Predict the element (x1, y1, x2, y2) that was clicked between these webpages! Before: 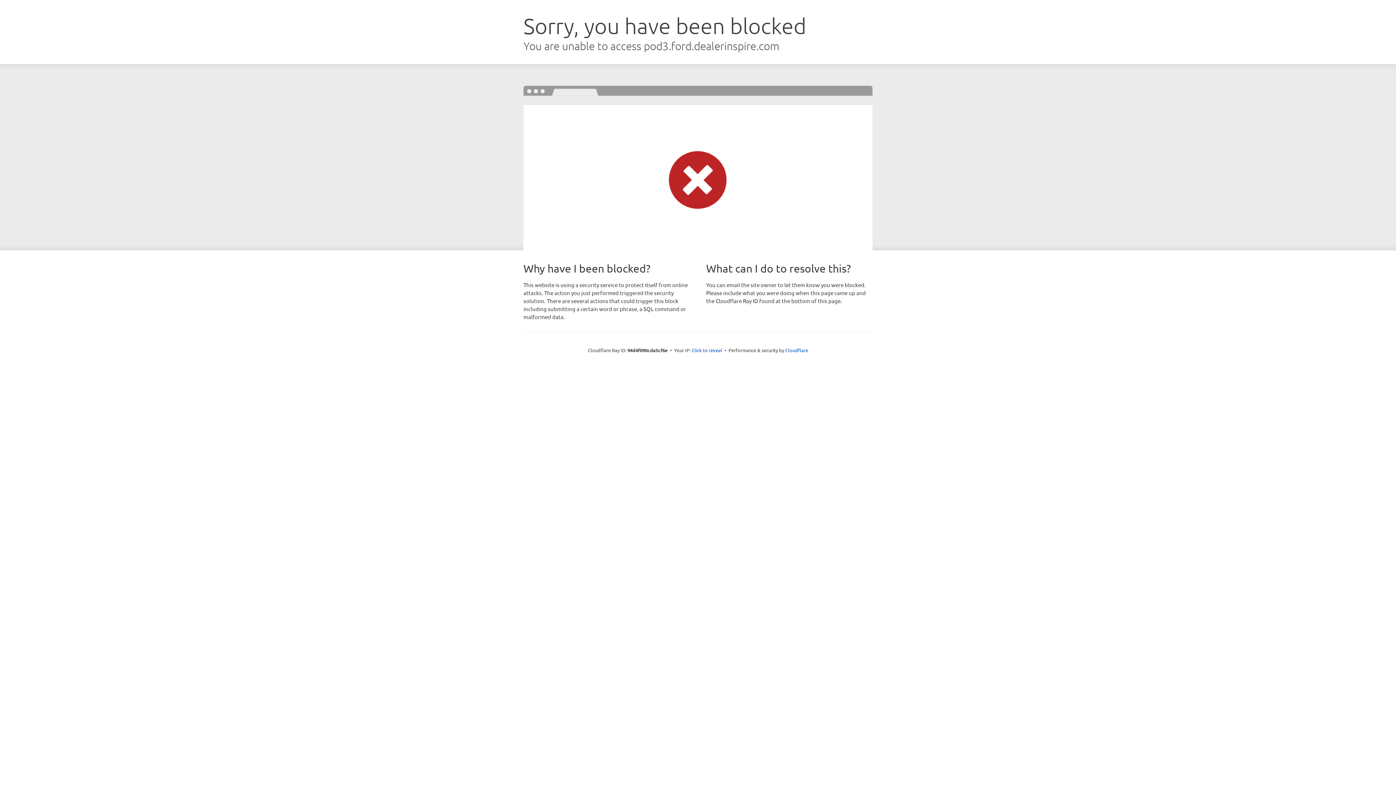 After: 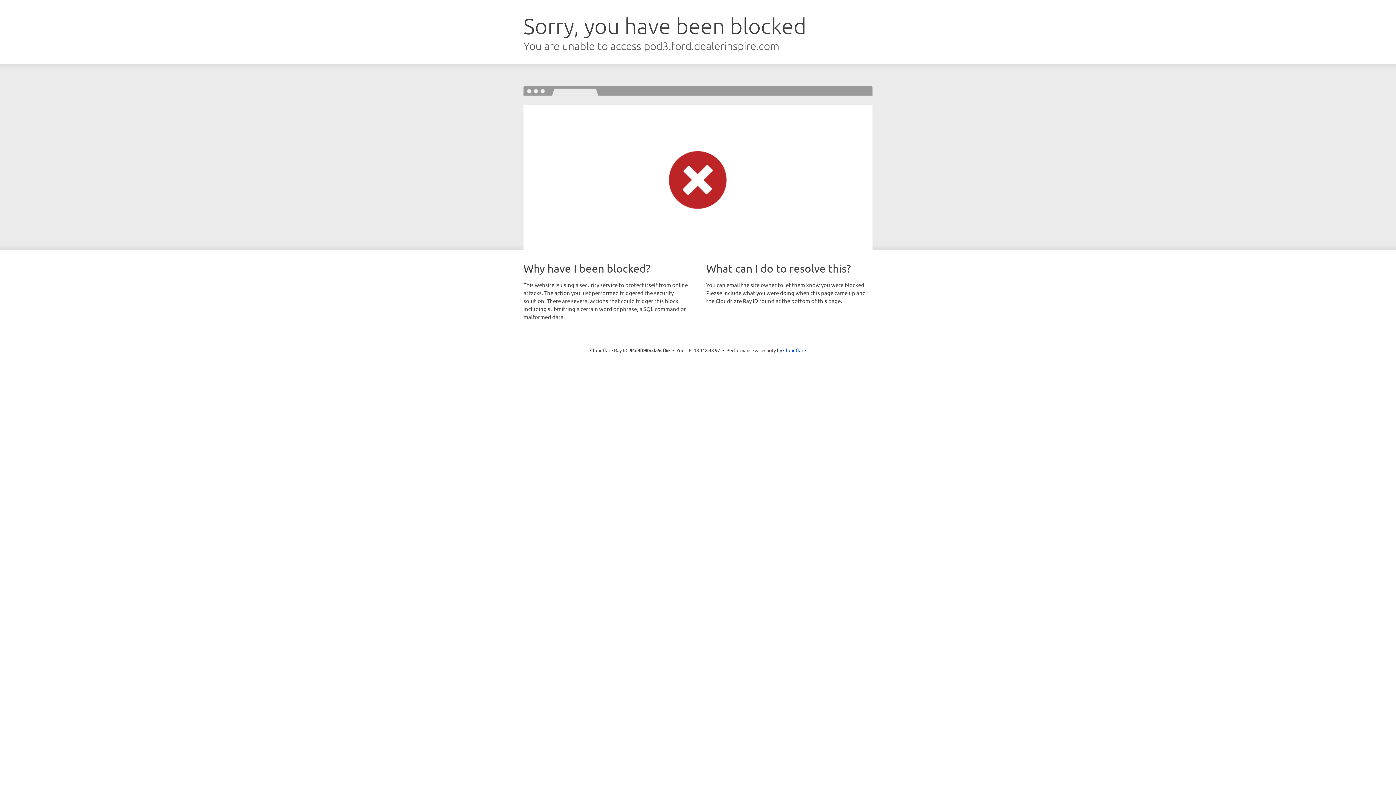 Action: label: Click to reveal bbox: (691, 346, 722, 353)